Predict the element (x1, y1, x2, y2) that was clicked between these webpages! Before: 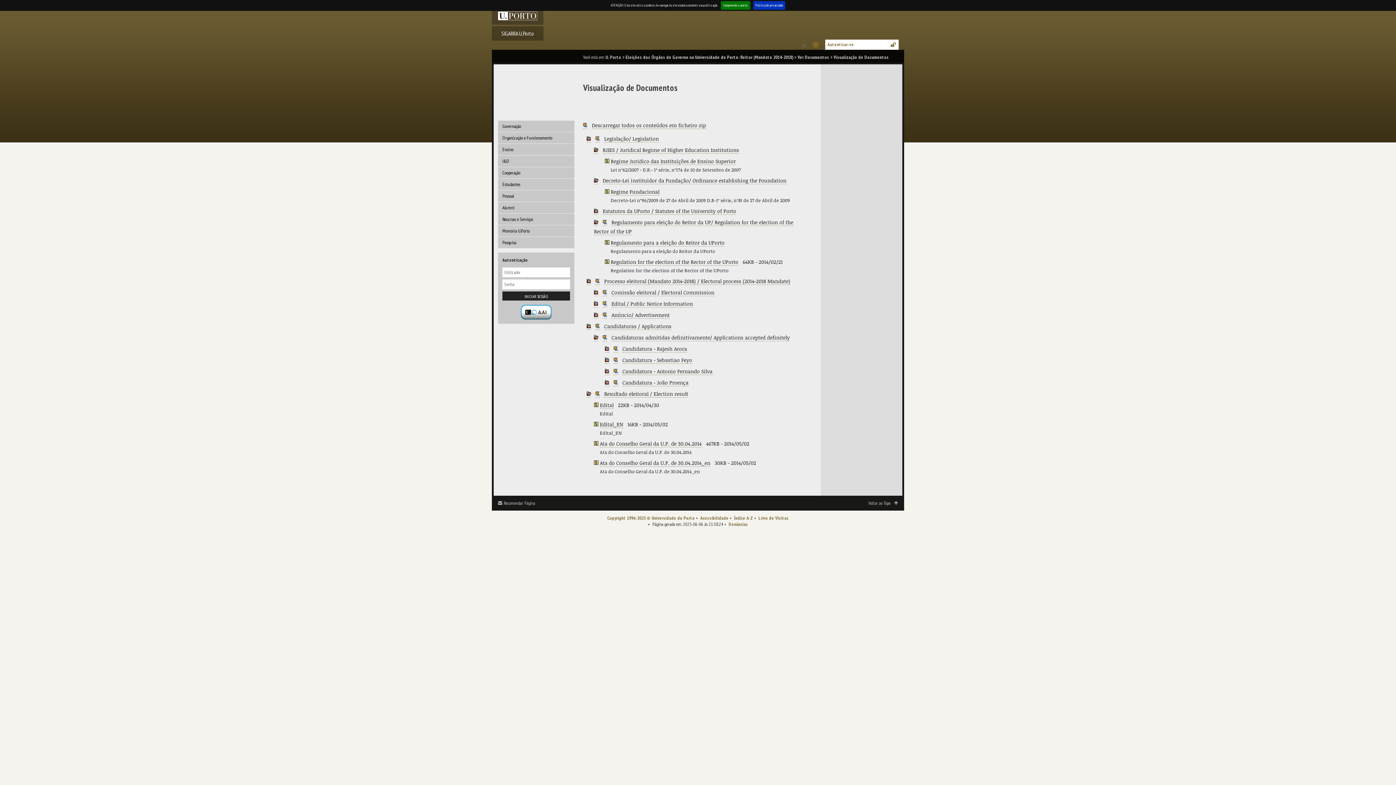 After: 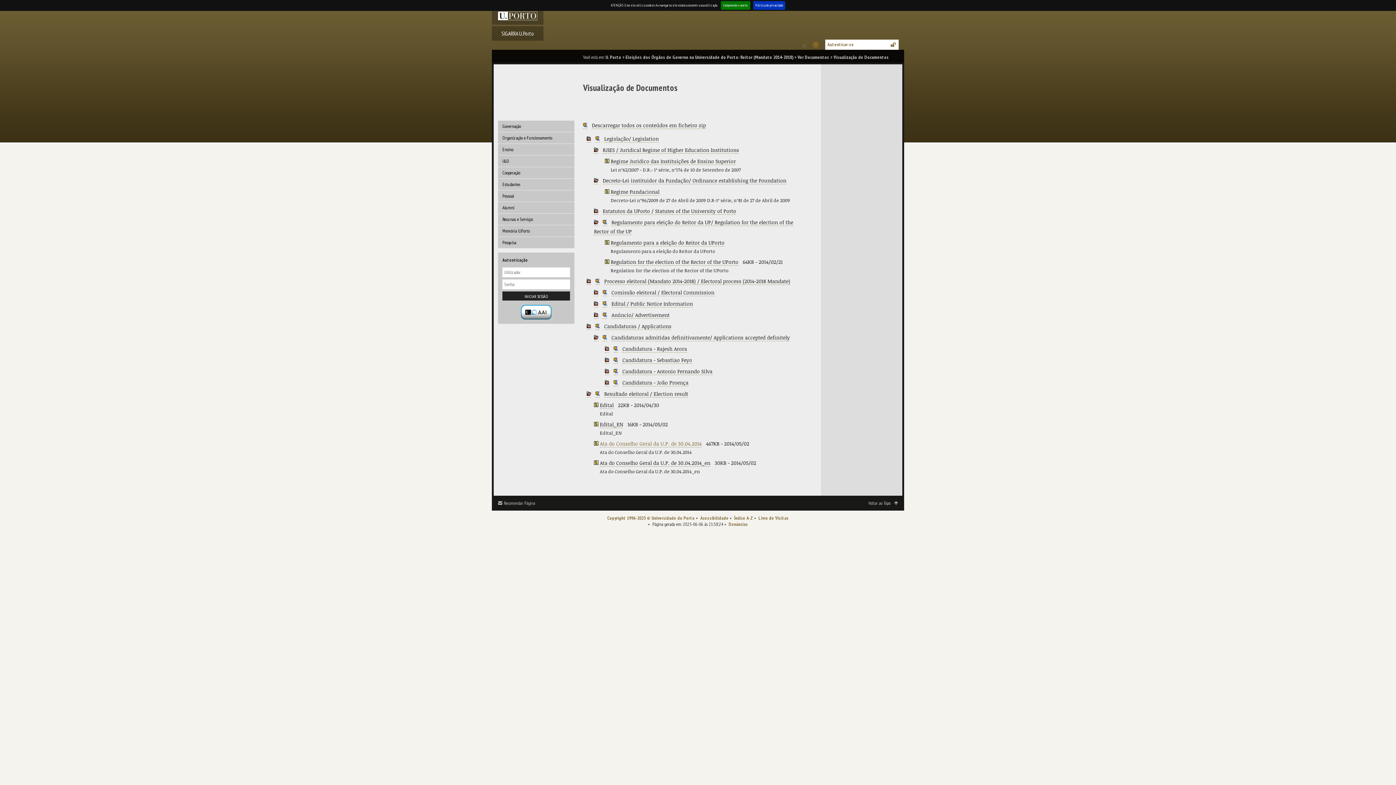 Action: bbox: (600, 440, 701, 447) label: Ata do Conselho Geral da U.P. de 30.04.2014